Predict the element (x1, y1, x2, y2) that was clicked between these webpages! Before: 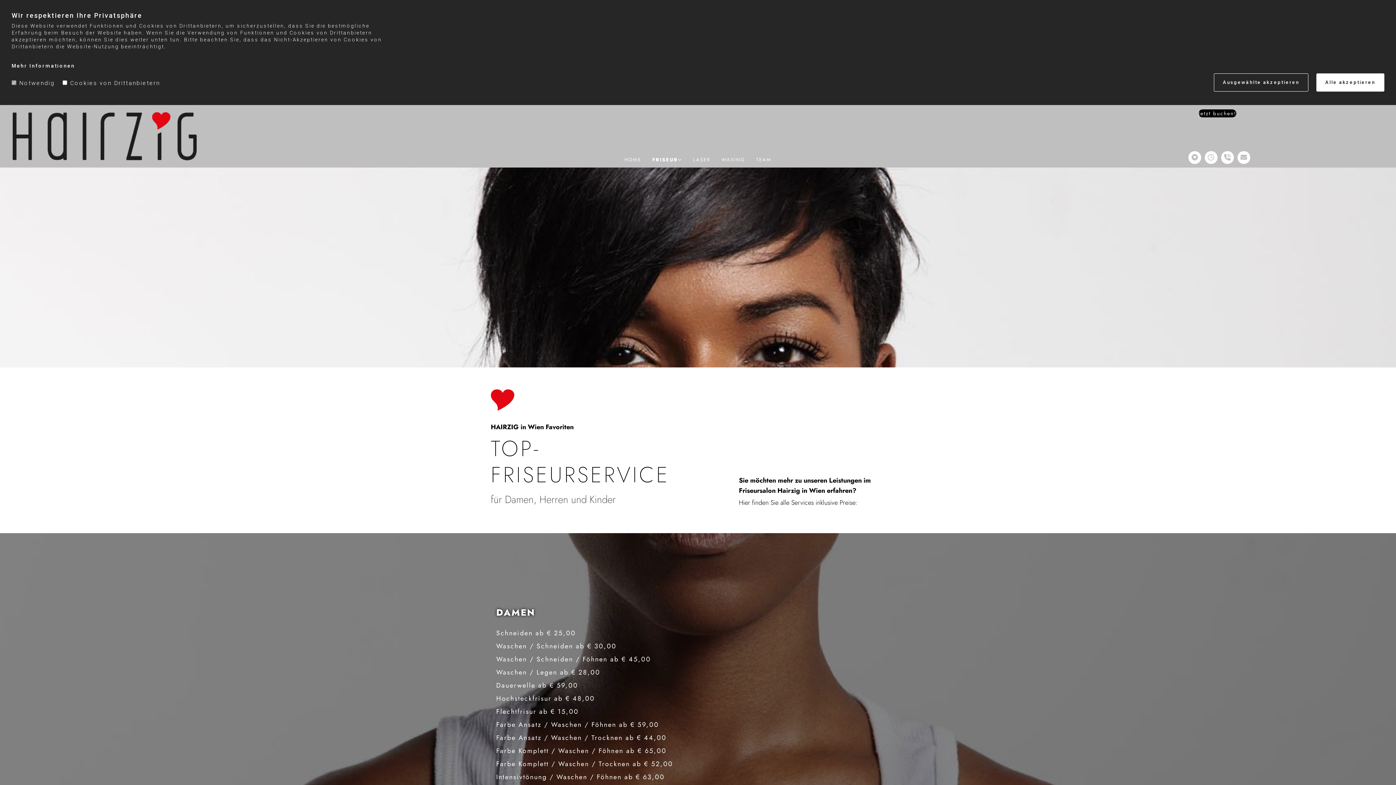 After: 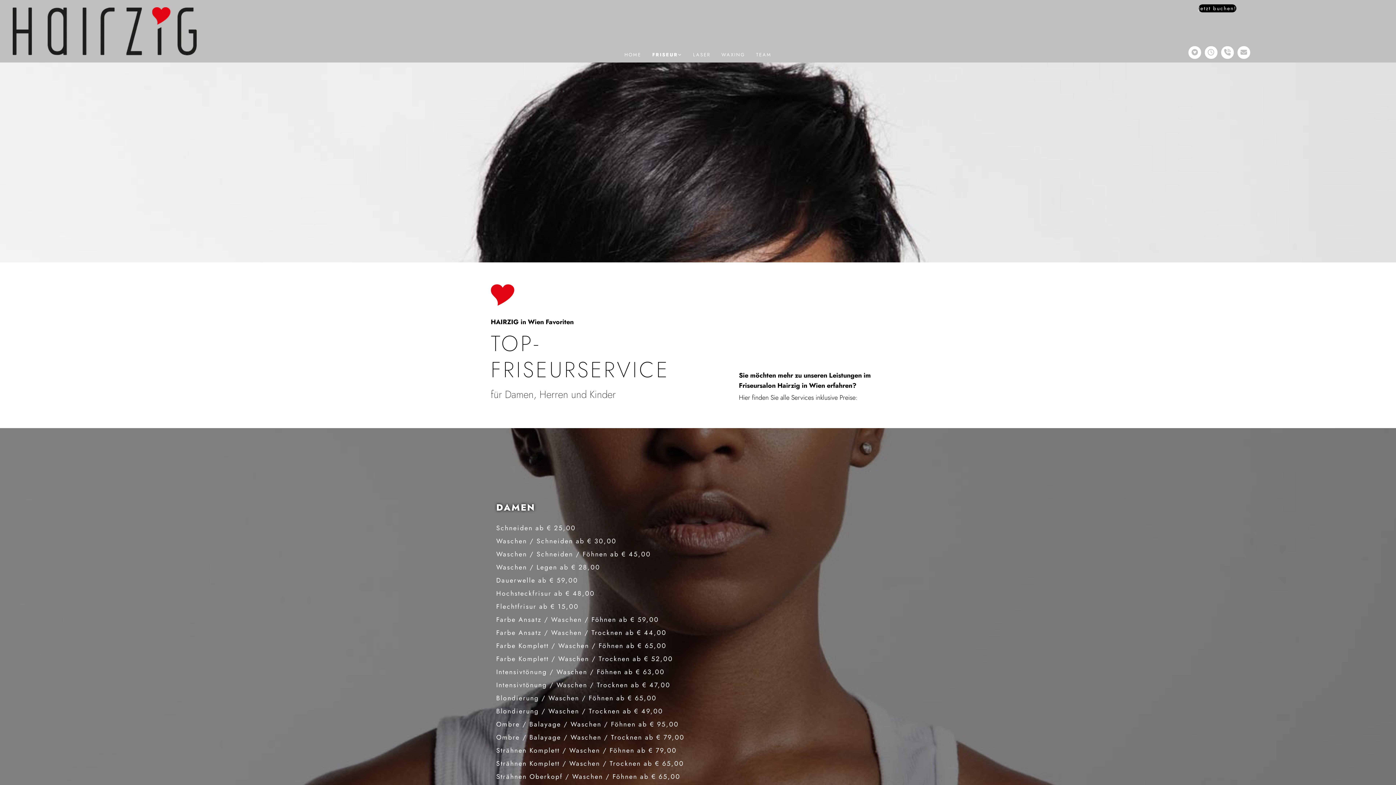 Action: label: Alle akzeptieren bbox: (1316, 73, 1384, 91)